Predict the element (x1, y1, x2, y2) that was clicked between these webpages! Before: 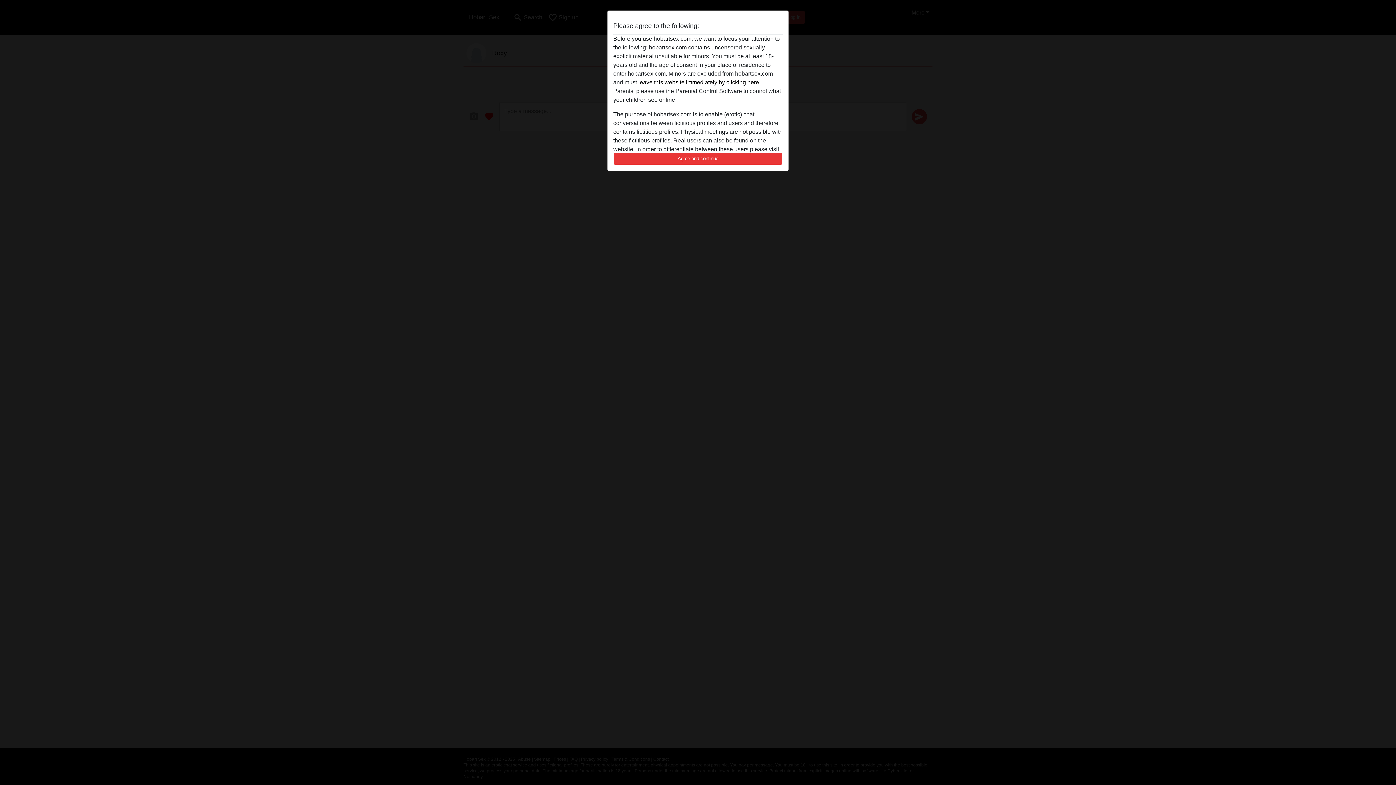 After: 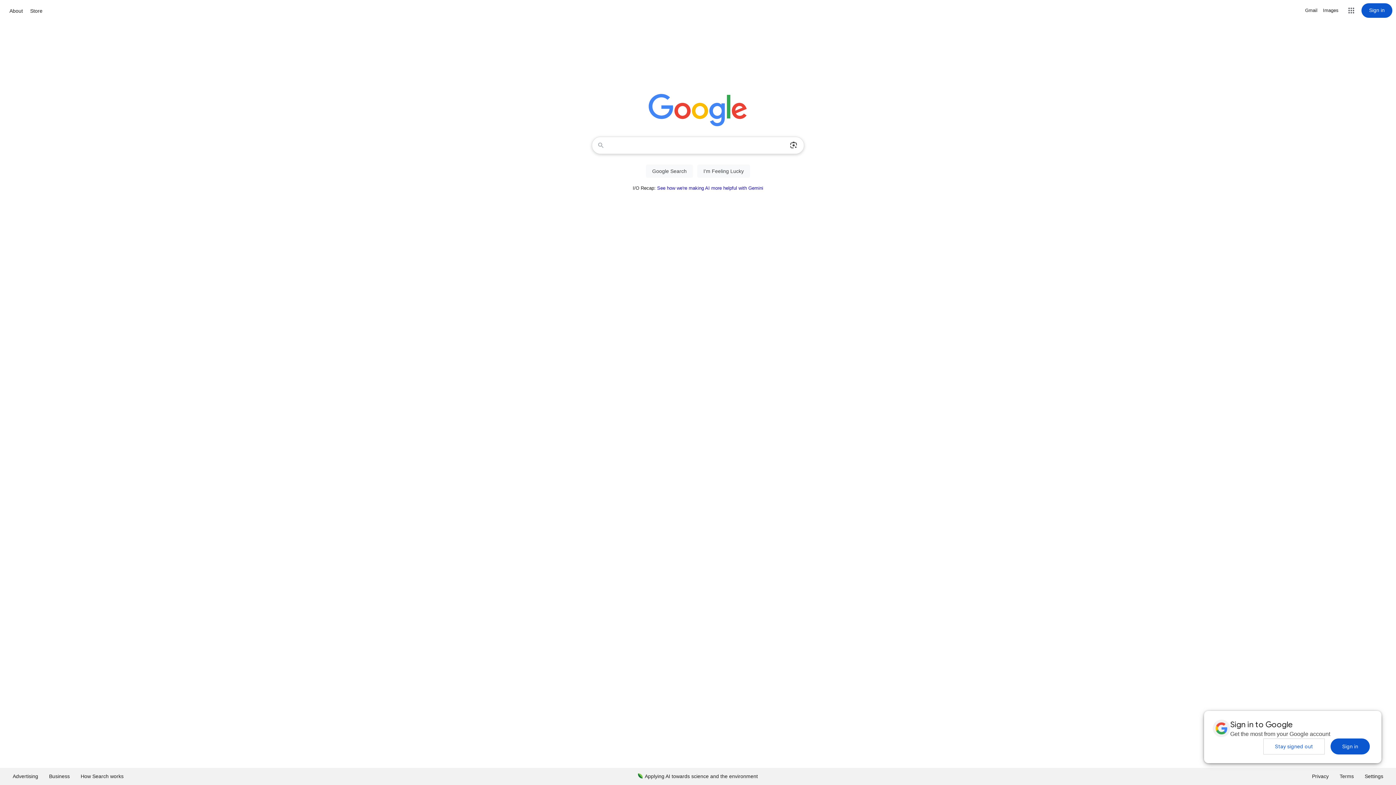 Action: bbox: (638, 79, 760, 85) label: leave this website immediately by clicking here.